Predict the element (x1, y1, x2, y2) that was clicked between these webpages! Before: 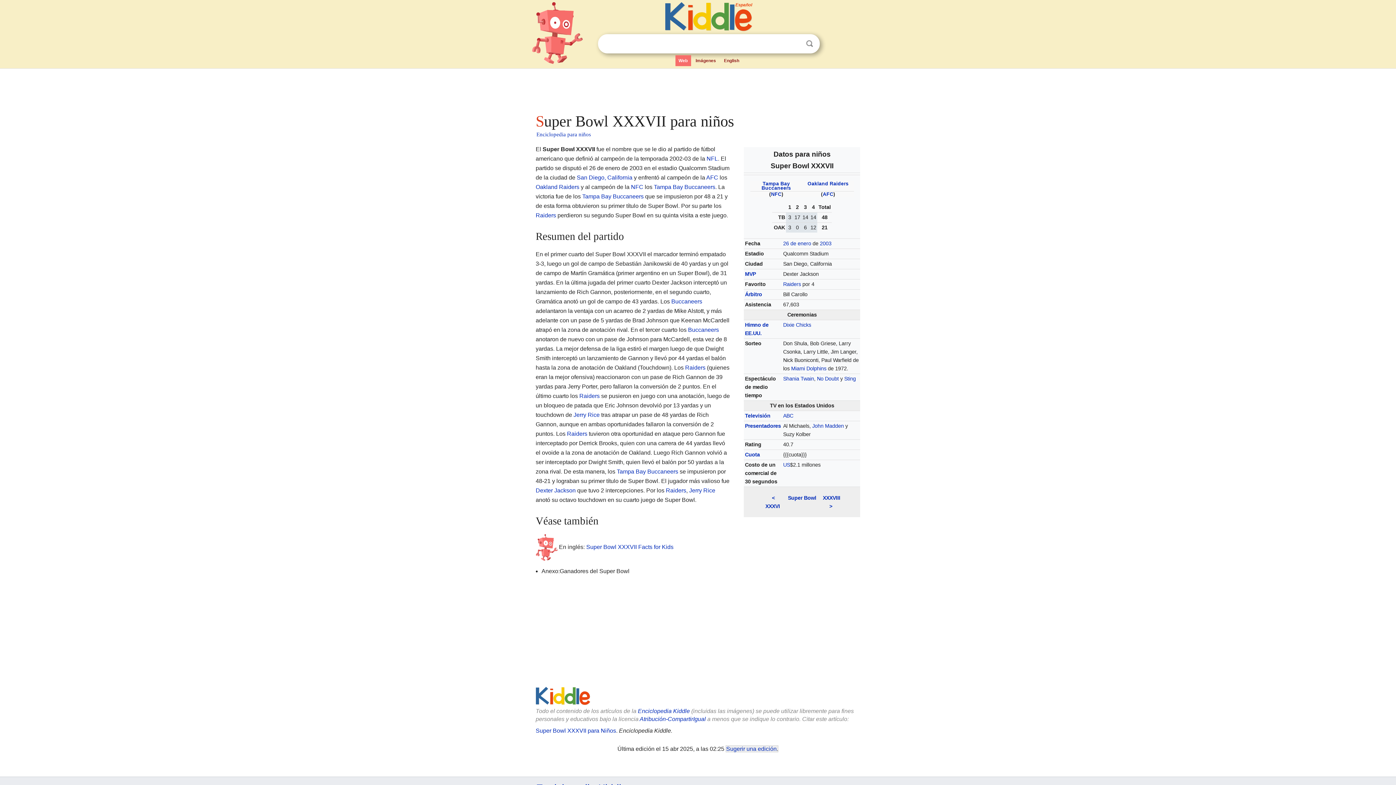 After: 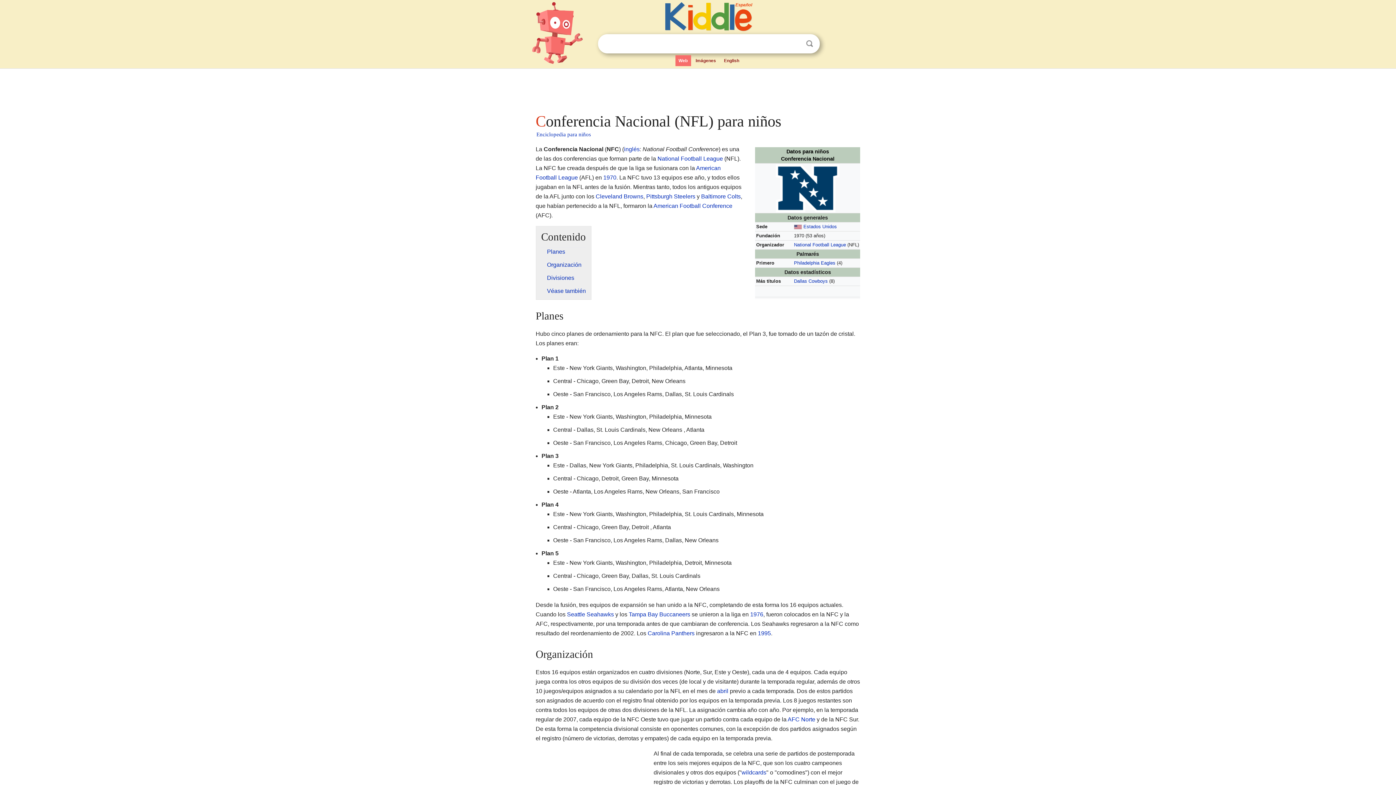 Action: bbox: (631, 184, 643, 190) label: NFC